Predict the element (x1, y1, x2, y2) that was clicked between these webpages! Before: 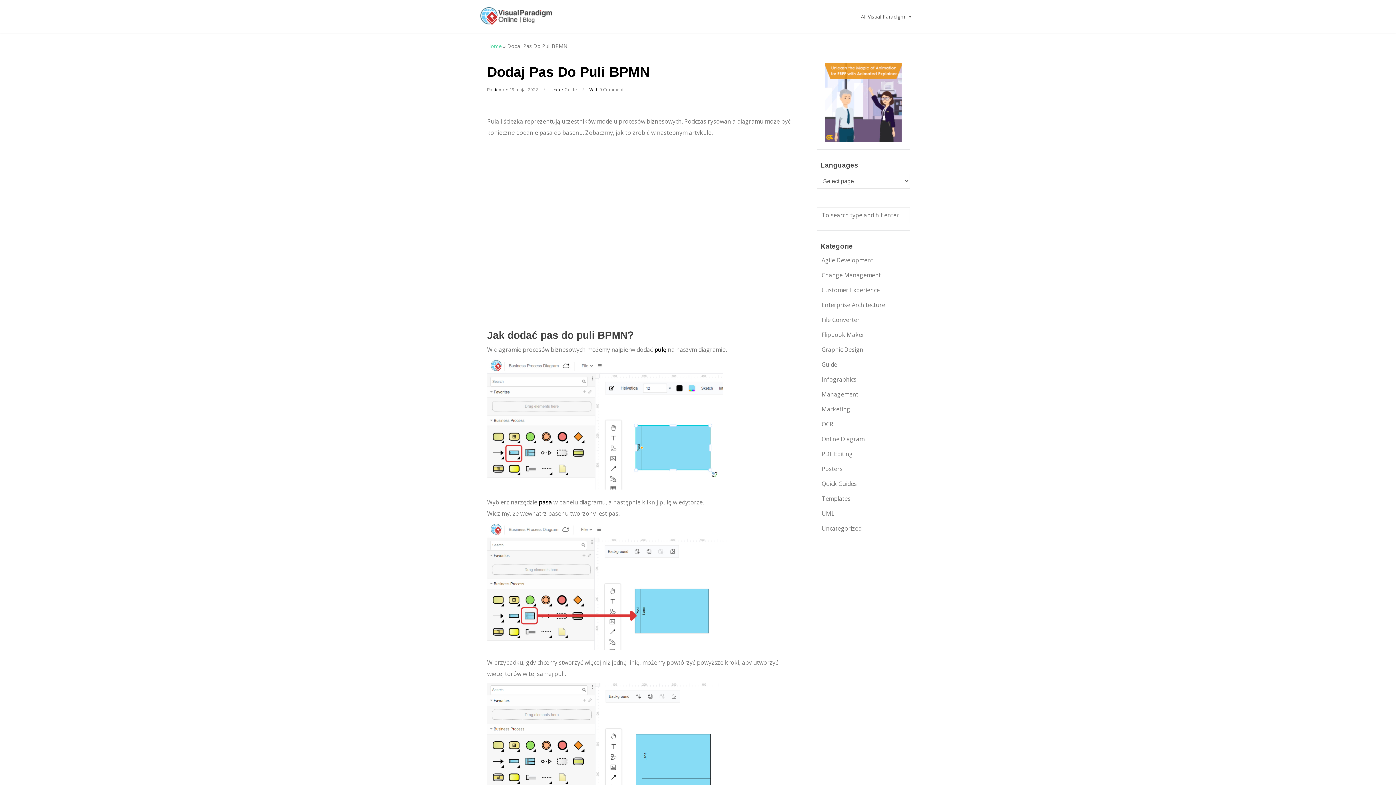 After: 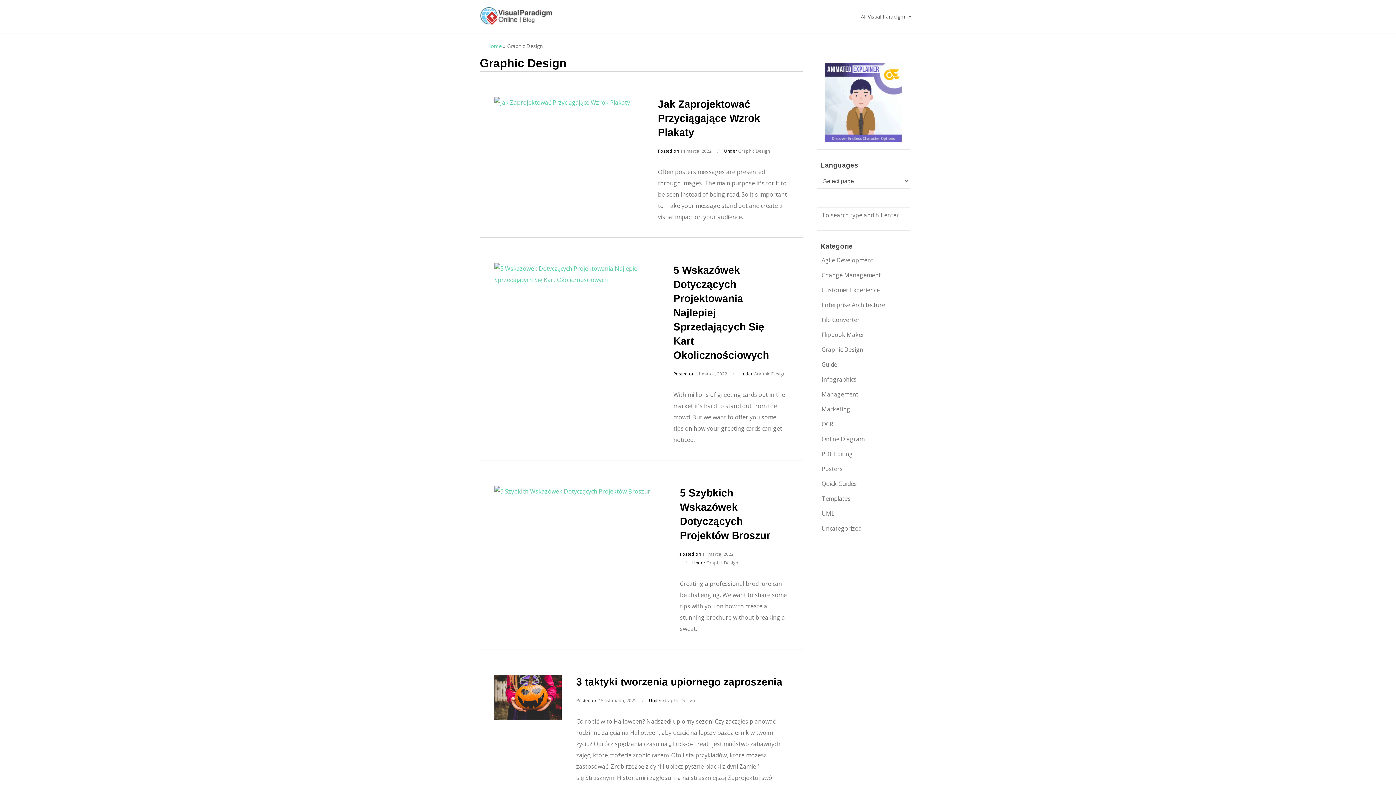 Action: label: Graphic Design bbox: (816, 344, 869, 355)